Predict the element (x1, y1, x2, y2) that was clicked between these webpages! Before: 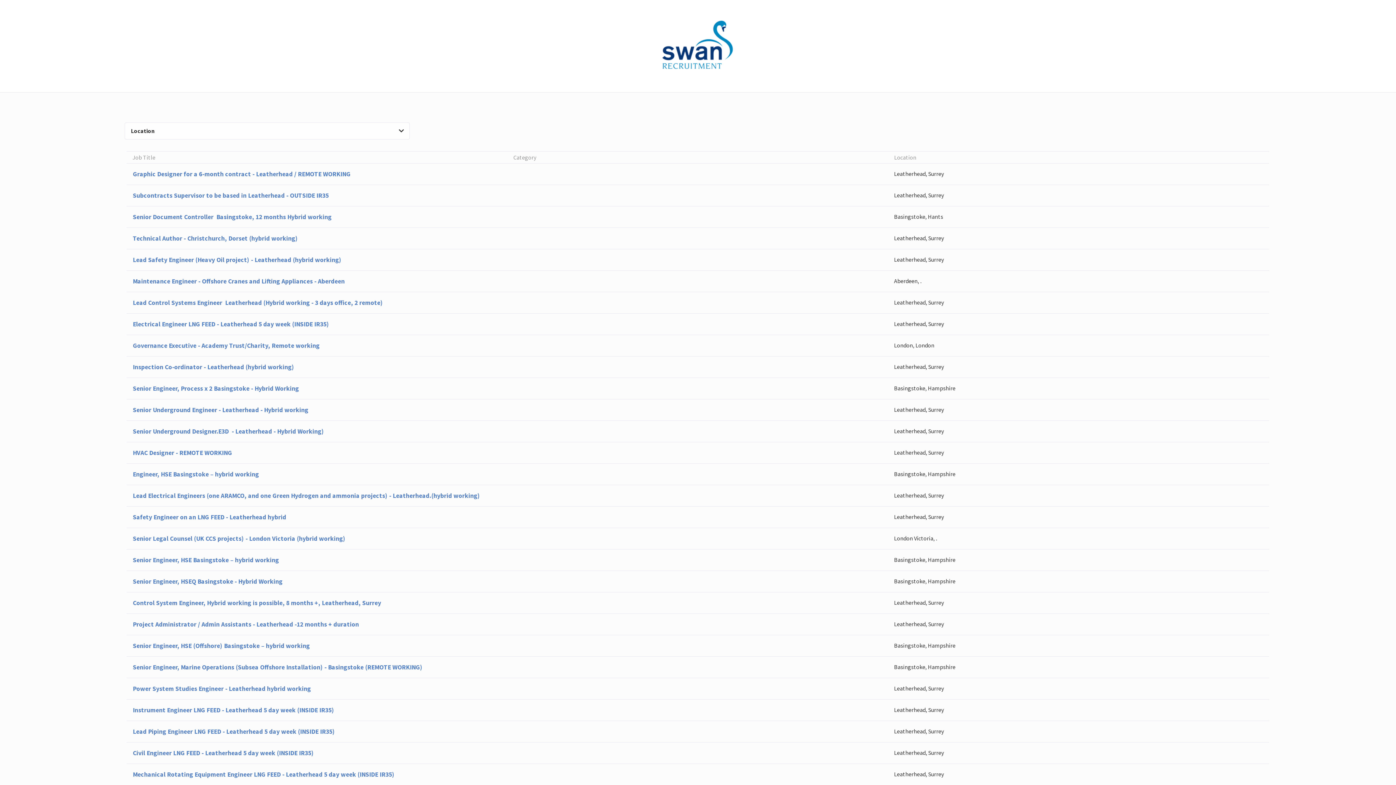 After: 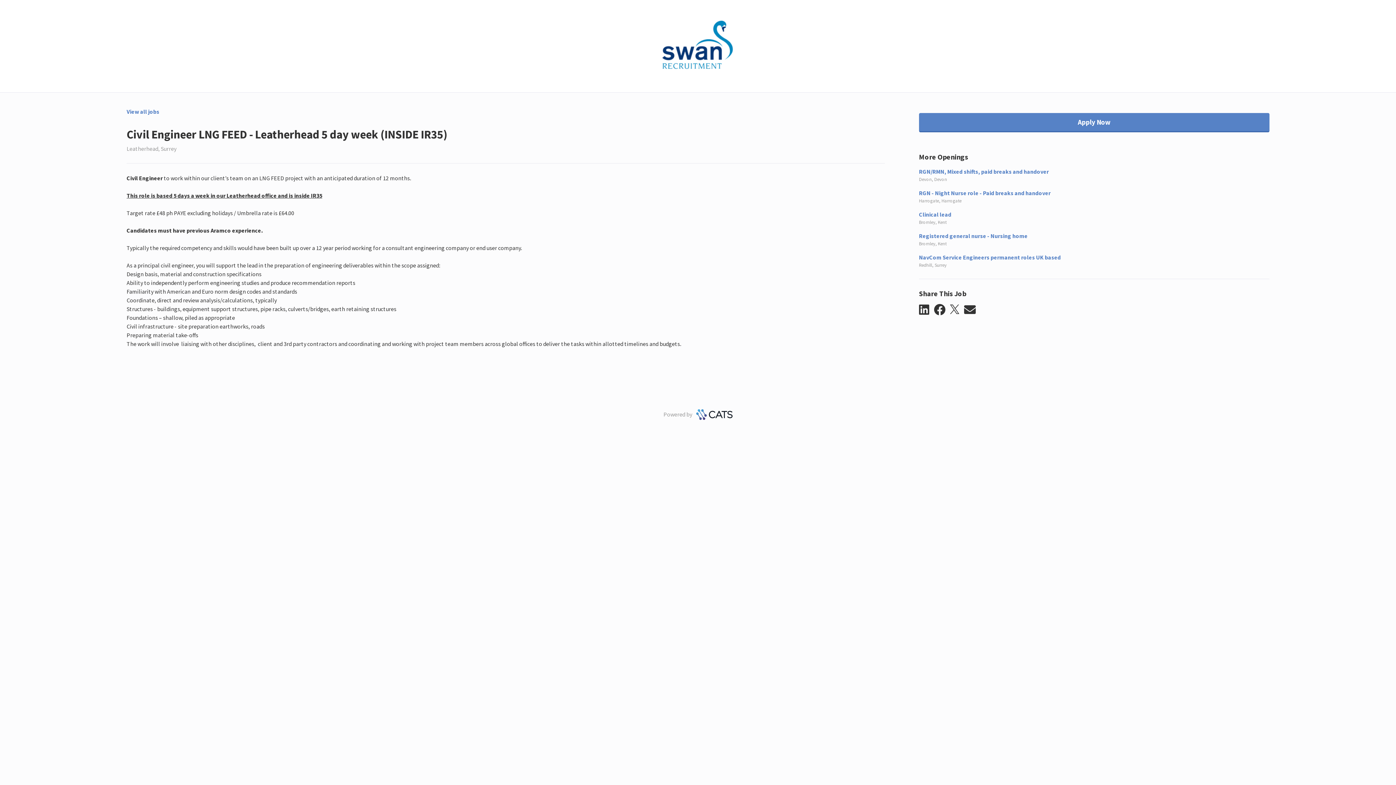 Action: label: Civil Engineer LNG FEED - Leatherhead 5 day week (INSIDE IR35)
Leatherhead, Surrey bbox: (126, 742, 1269, 763)